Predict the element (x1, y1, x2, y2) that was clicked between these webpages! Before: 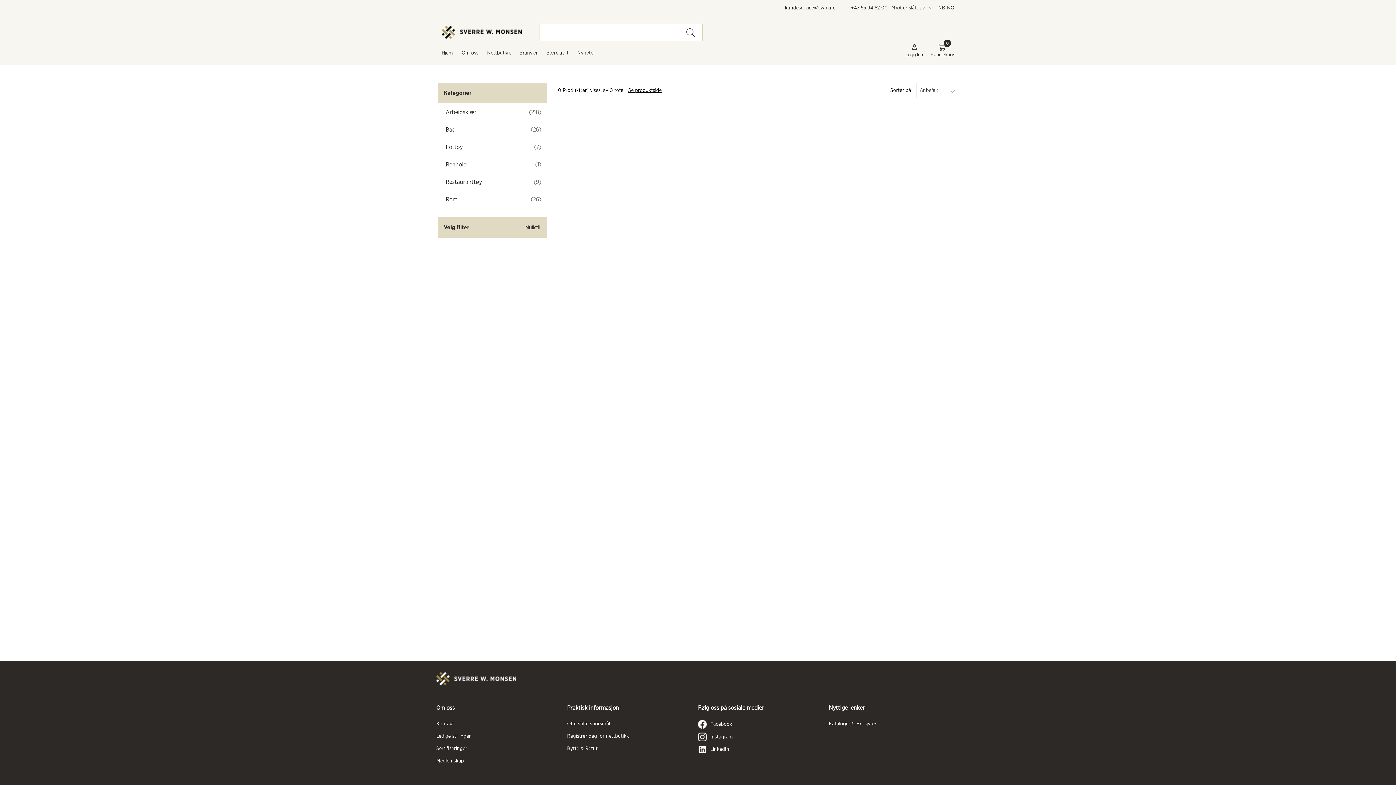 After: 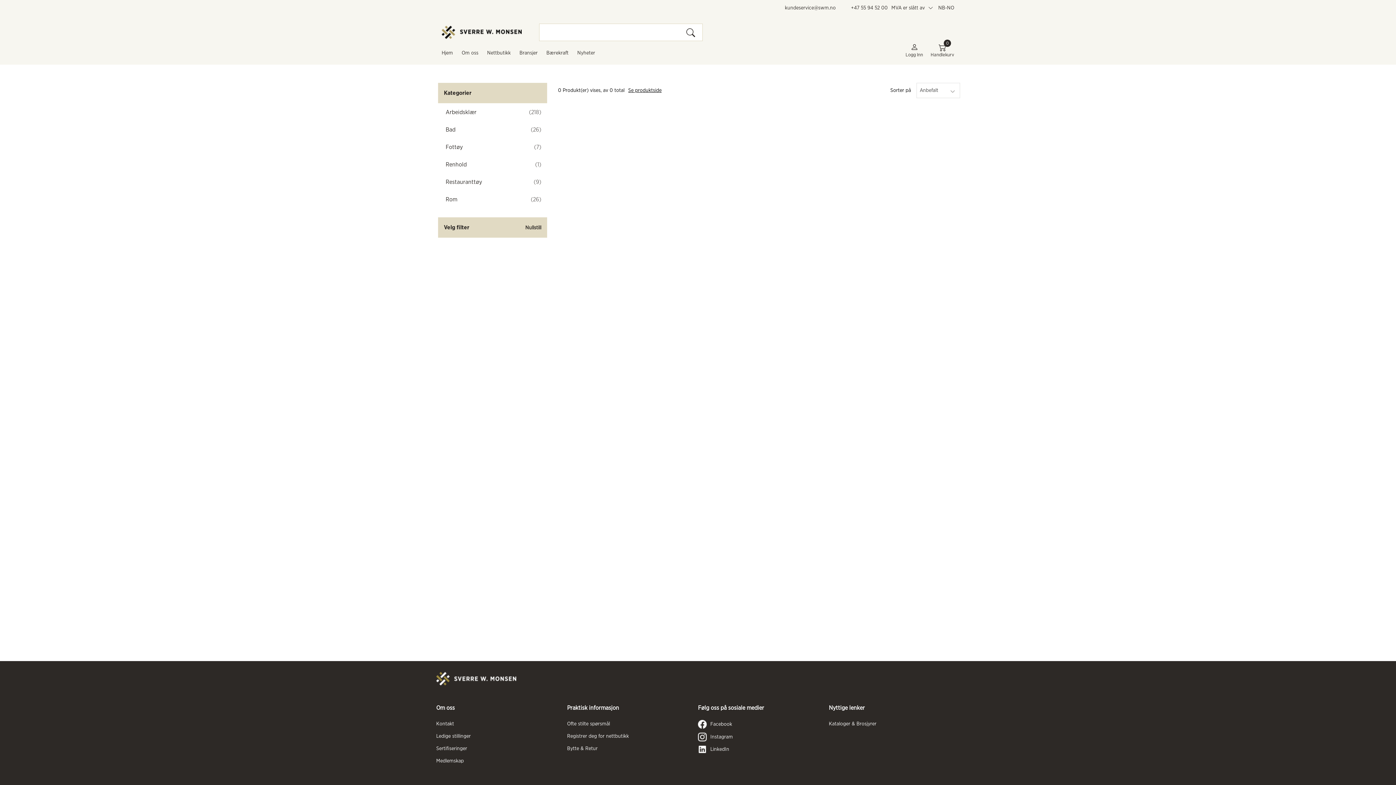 Action: label: Hjem bbox: (441, 45, 453, 61)